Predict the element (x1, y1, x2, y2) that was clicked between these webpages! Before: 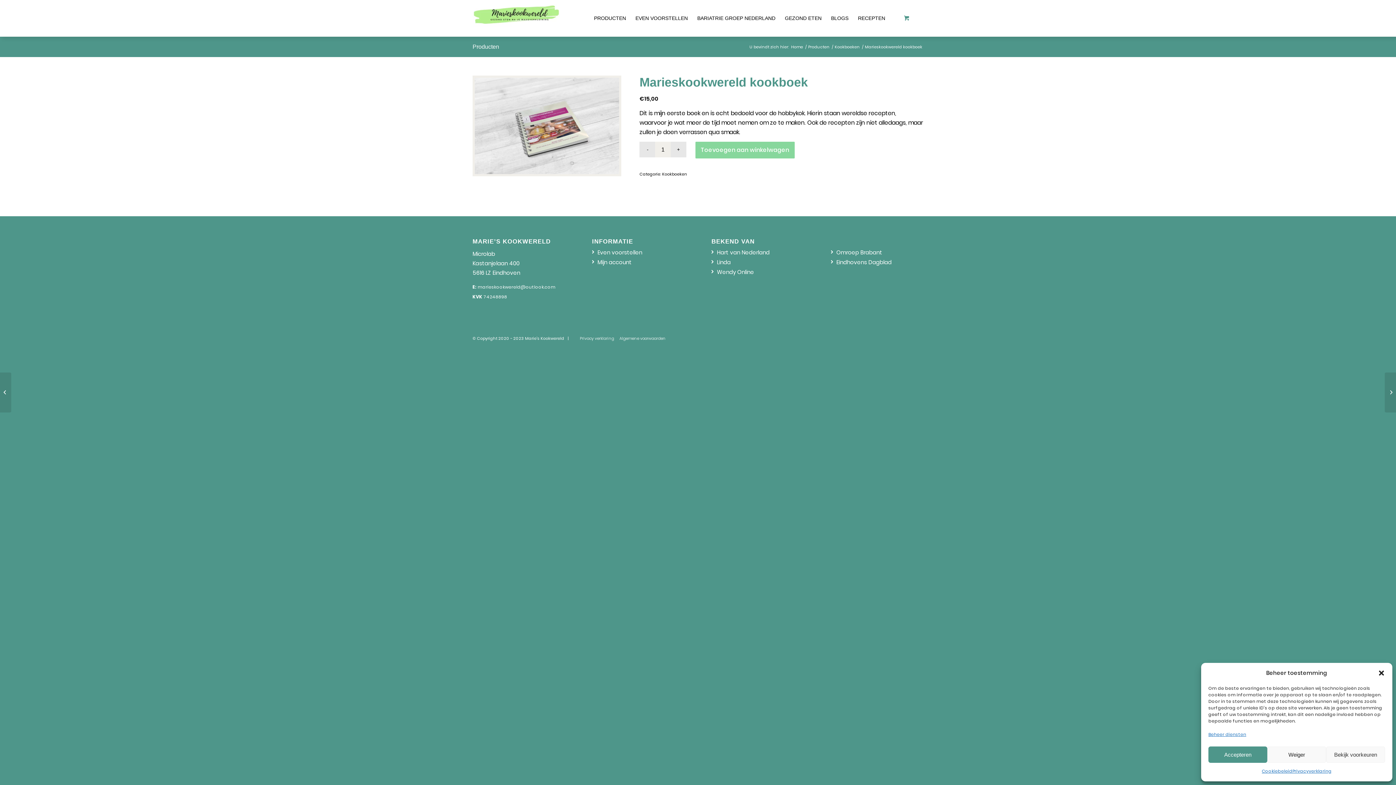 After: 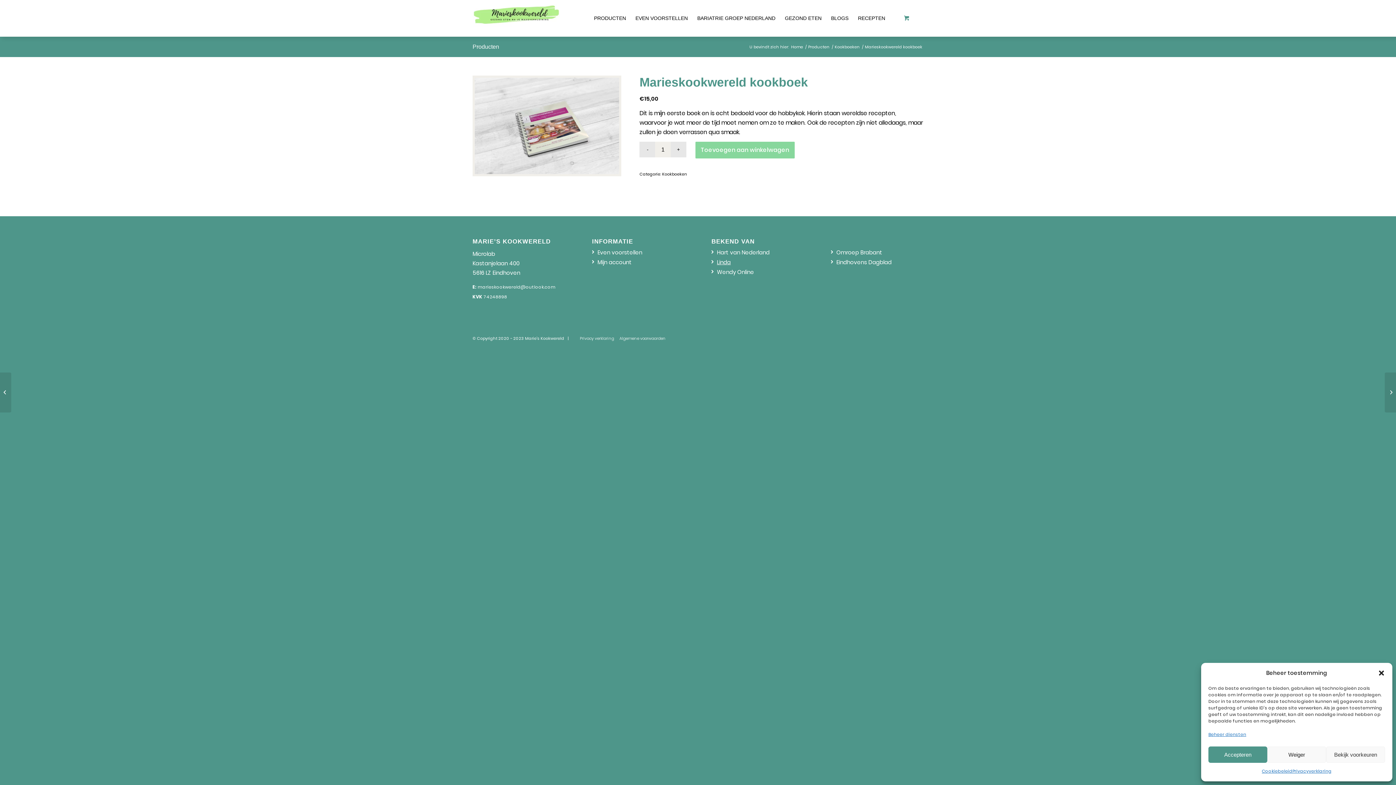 Action: label: Linda bbox: (717, 258, 730, 266)